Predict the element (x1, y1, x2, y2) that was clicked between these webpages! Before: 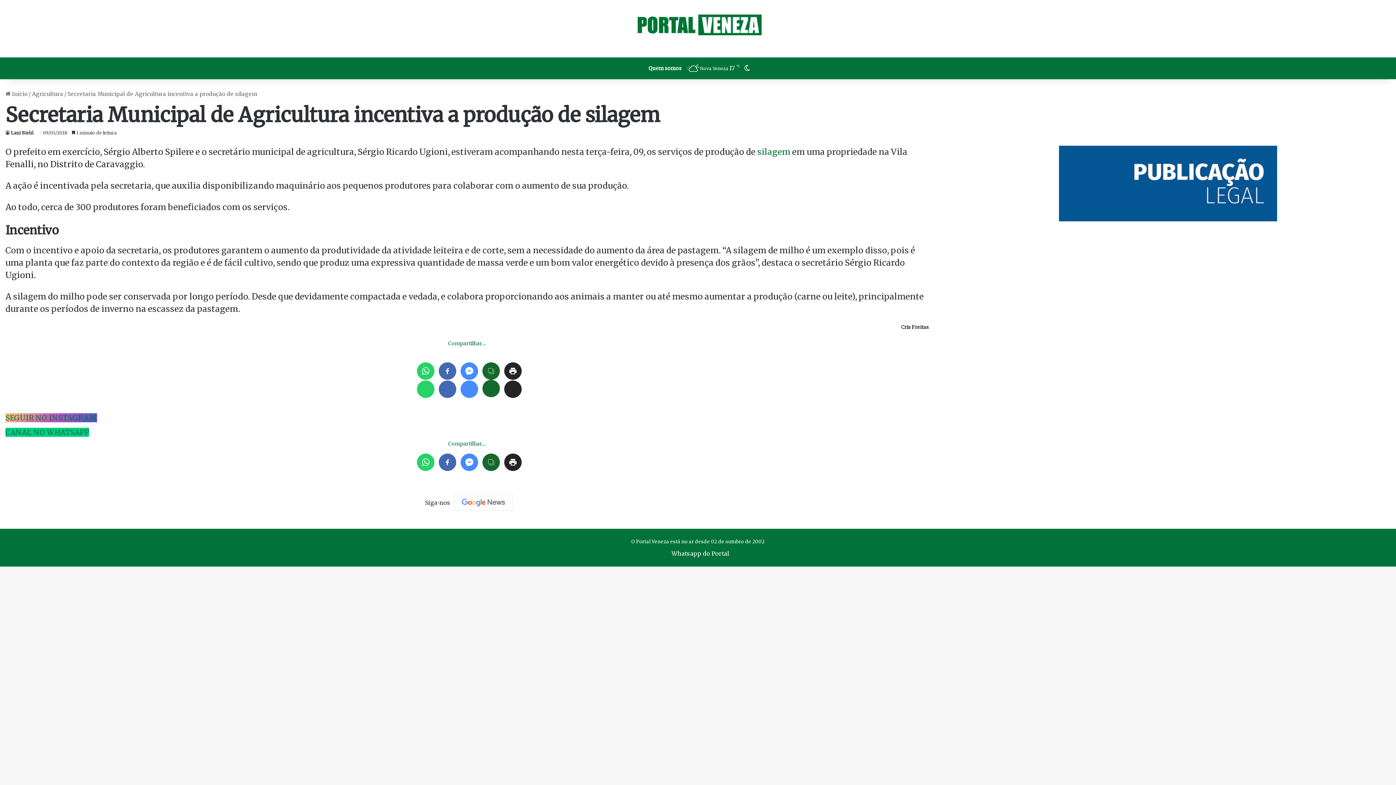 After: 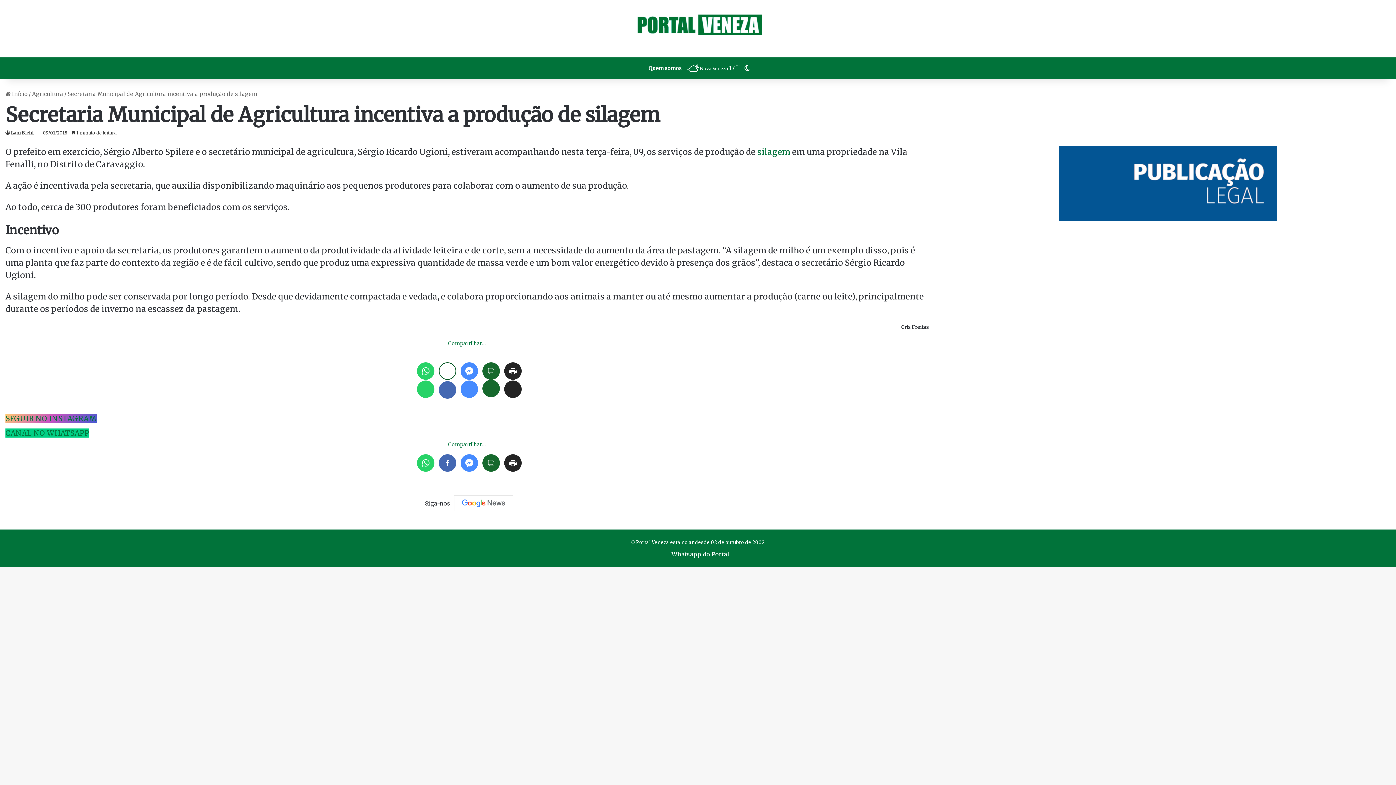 Action: label: 
 bbox: (438, 362, 456, 380)